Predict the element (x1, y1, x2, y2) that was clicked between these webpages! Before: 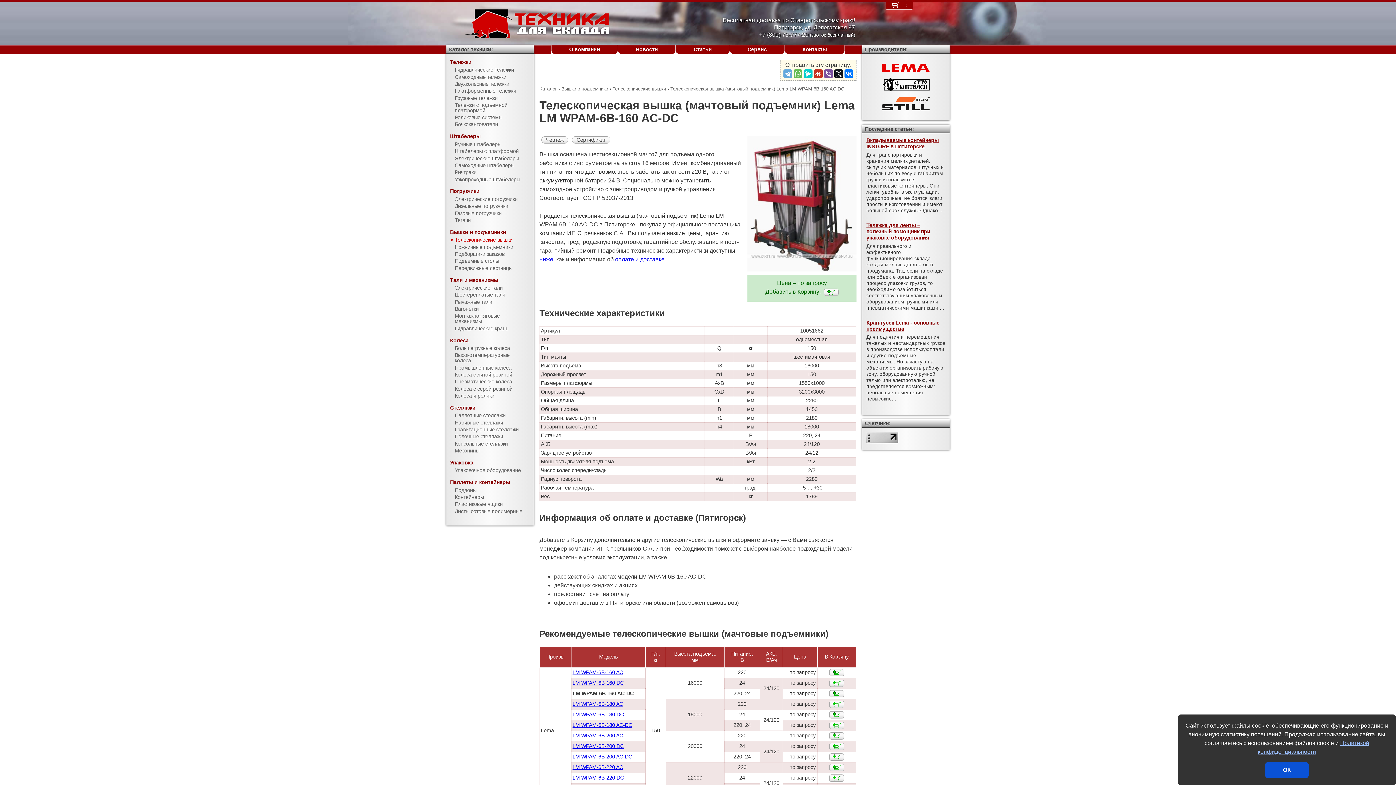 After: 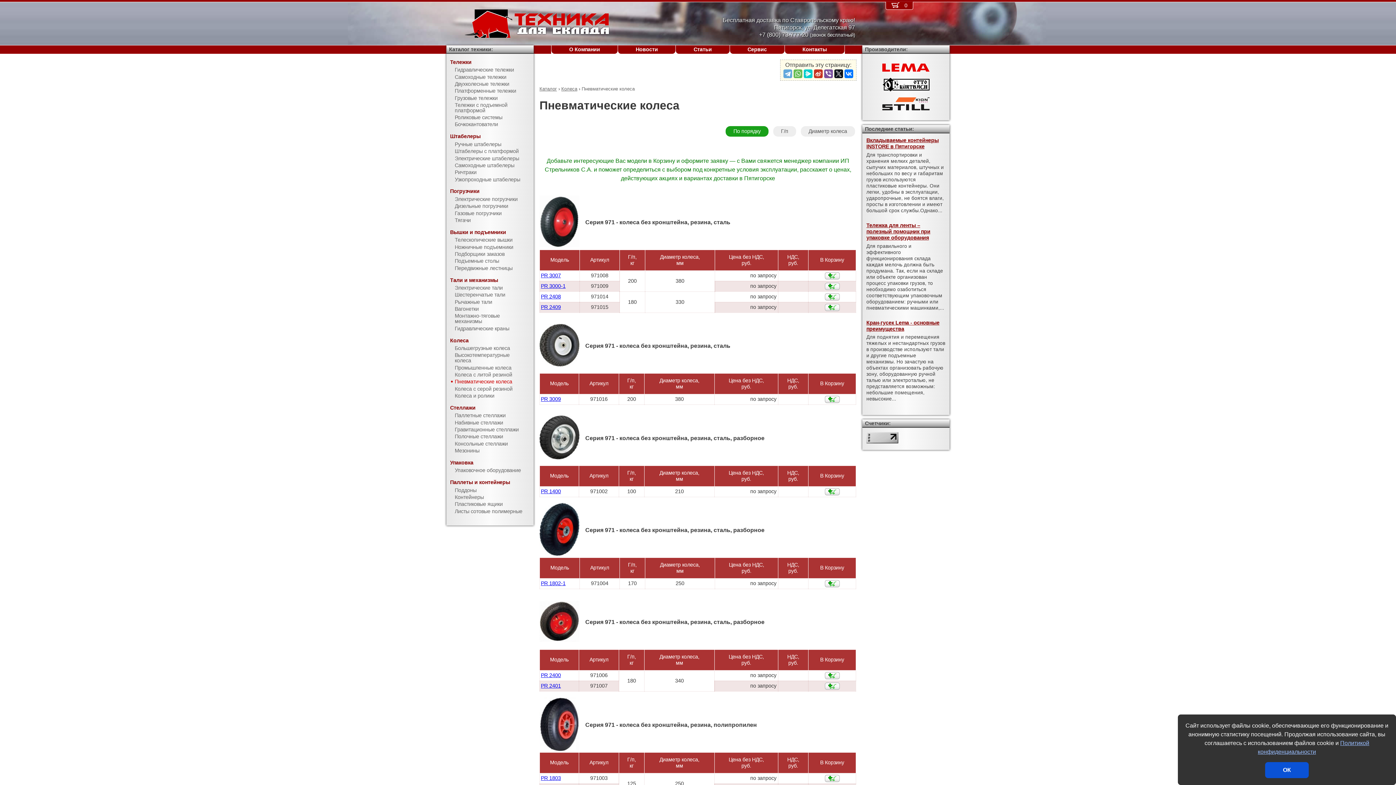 Action: bbox: (446, 378, 533, 385) label: Пневматические колеса